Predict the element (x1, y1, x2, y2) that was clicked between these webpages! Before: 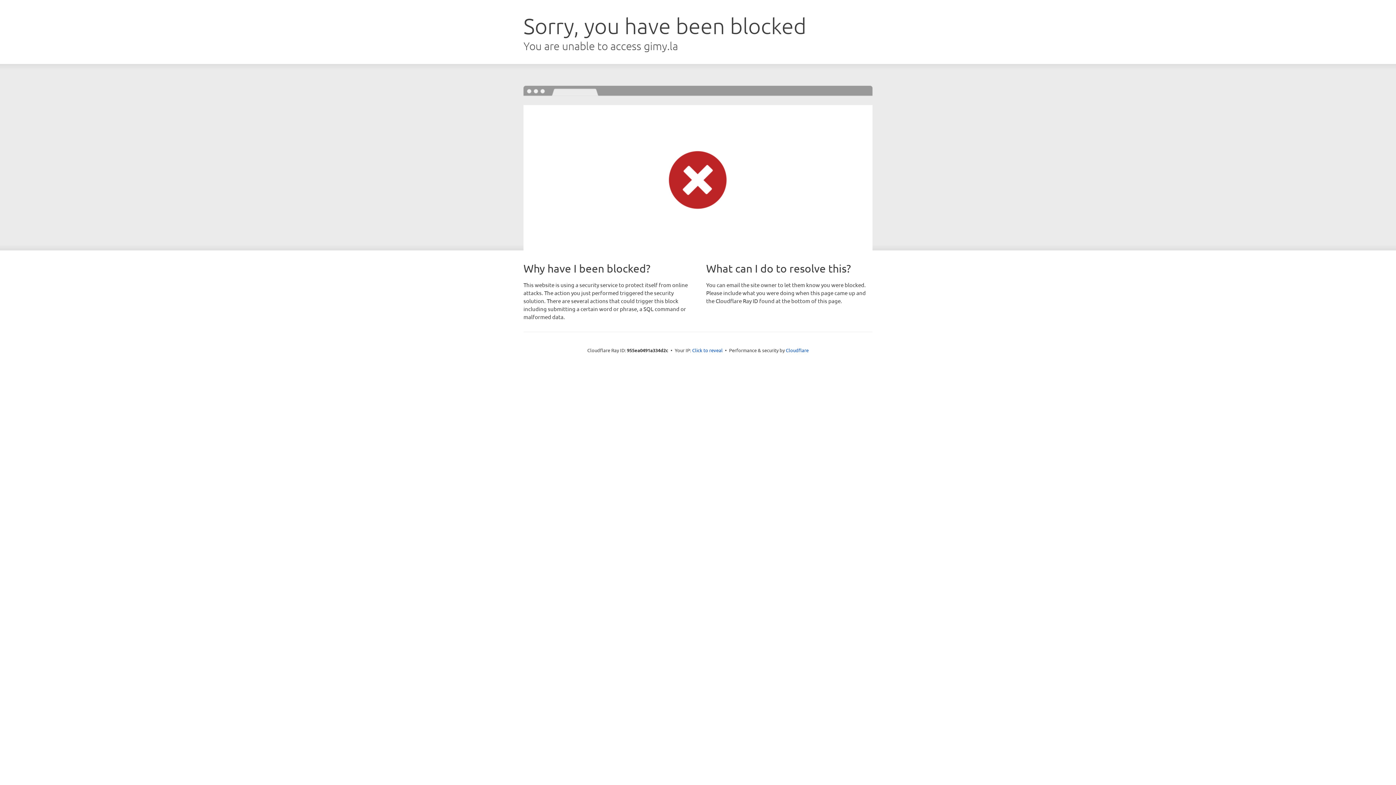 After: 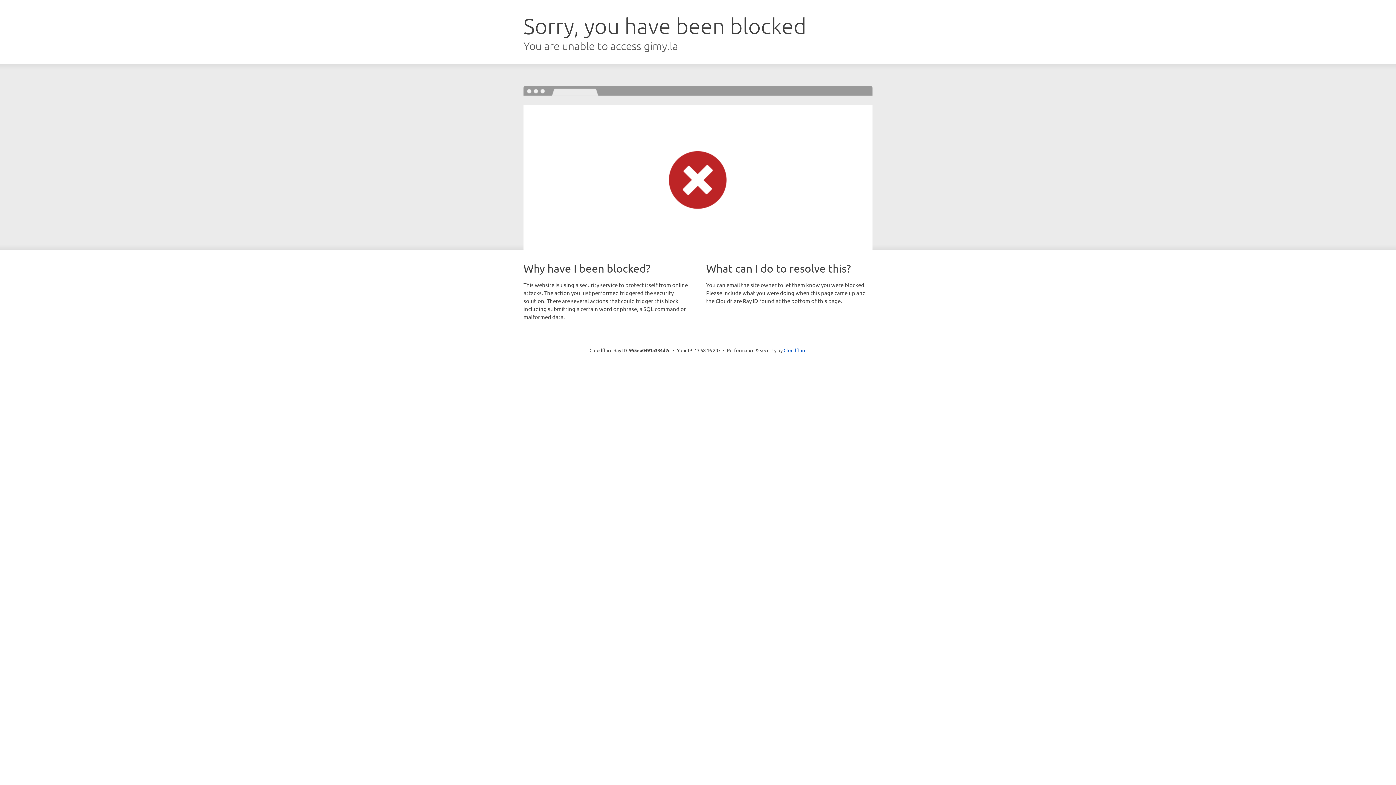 Action: bbox: (692, 346, 722, 353) label: Click to reveal